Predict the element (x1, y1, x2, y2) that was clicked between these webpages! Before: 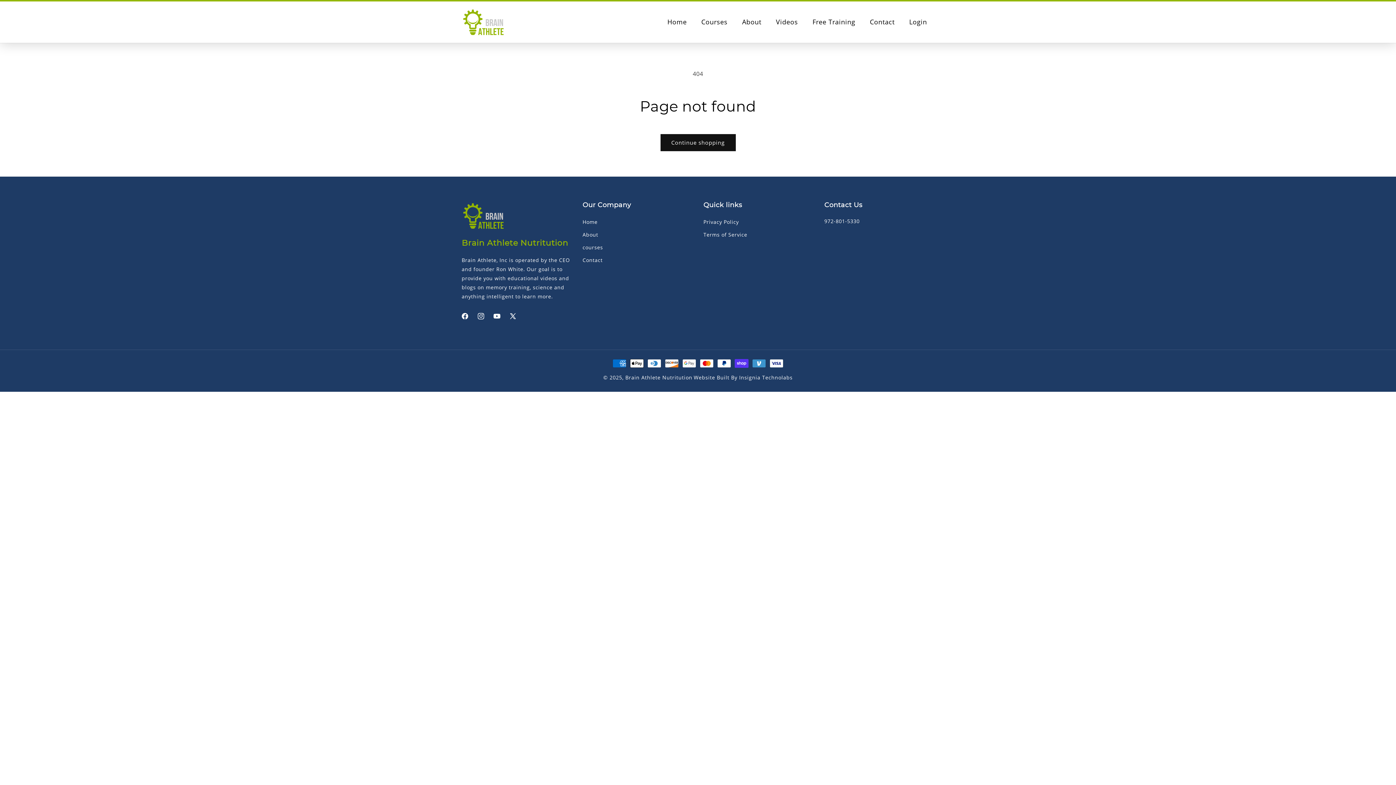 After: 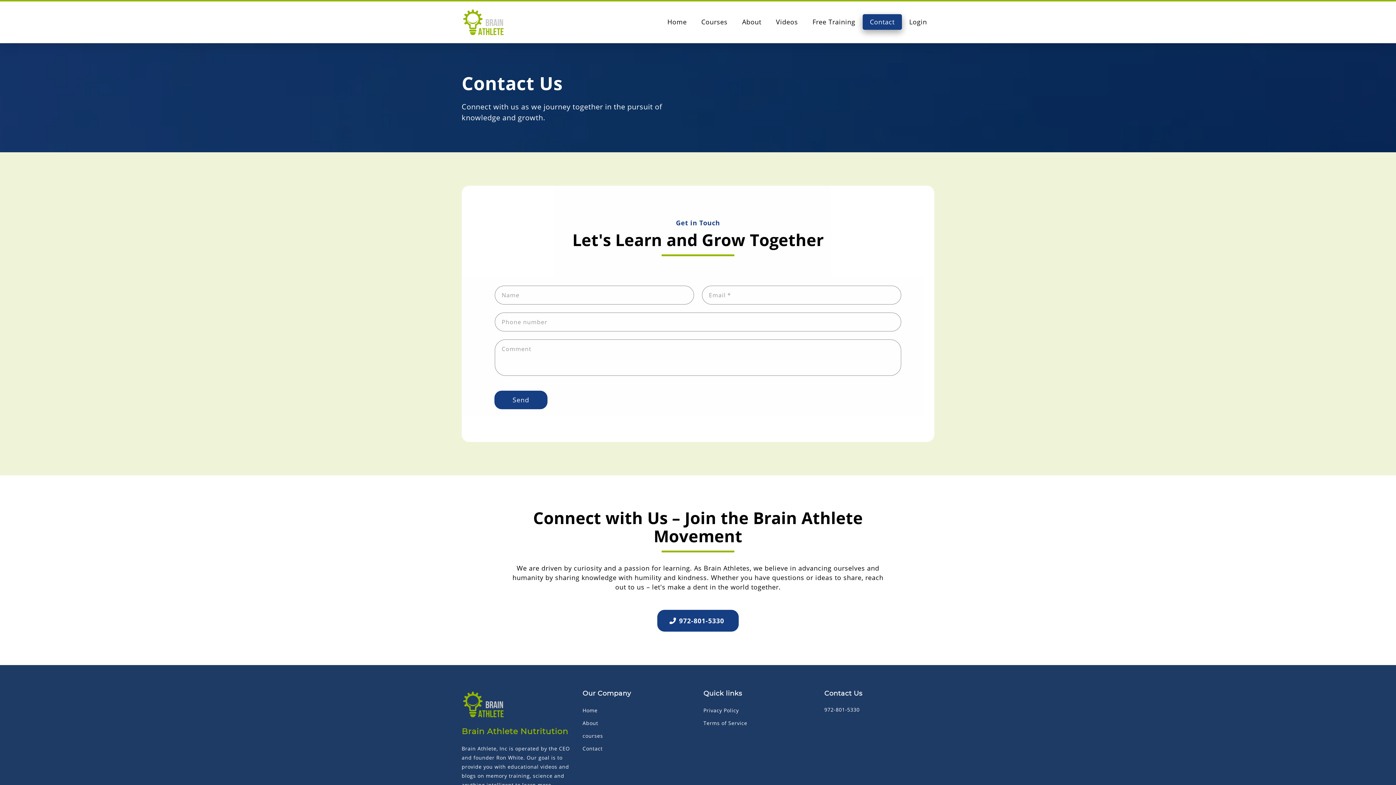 Action: label: Contact bbox: (582, 253, 602, 266)